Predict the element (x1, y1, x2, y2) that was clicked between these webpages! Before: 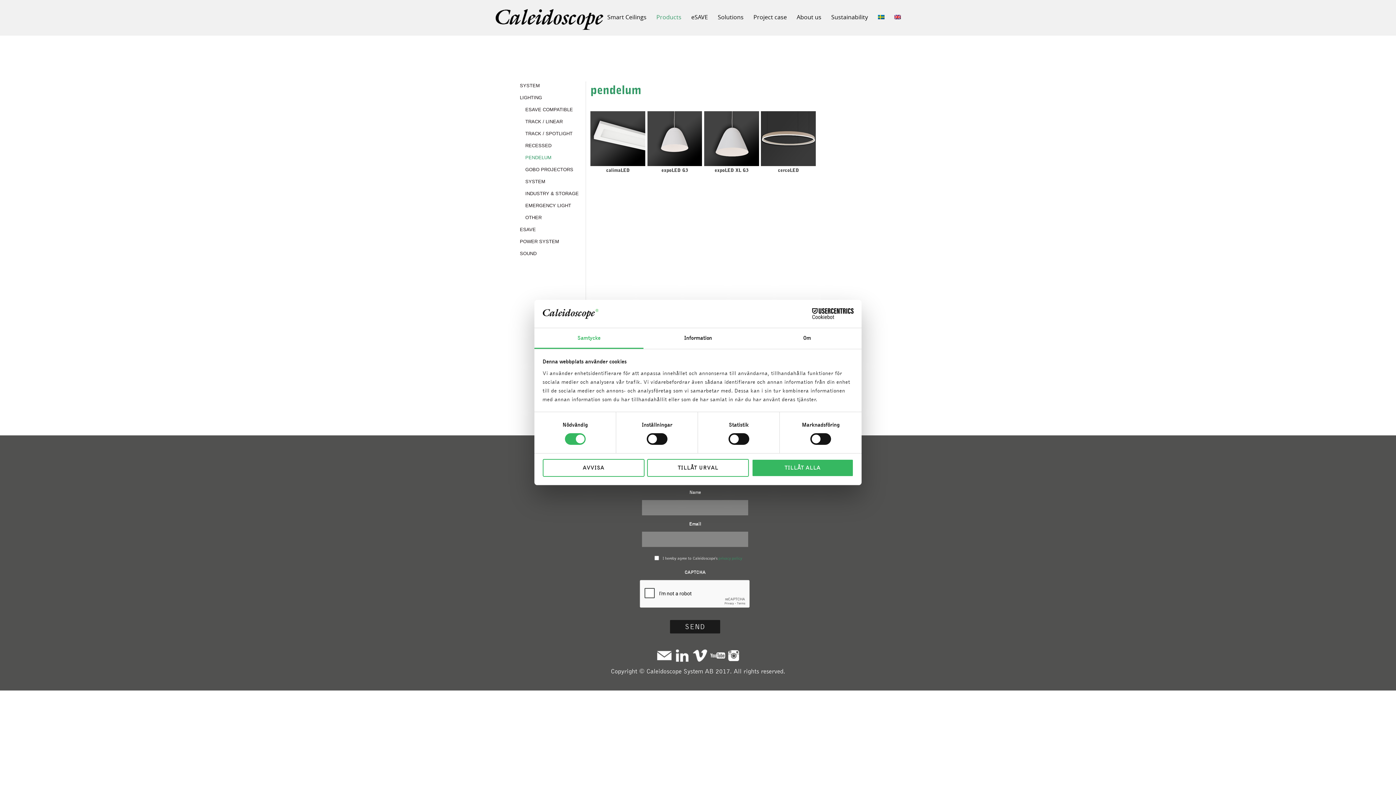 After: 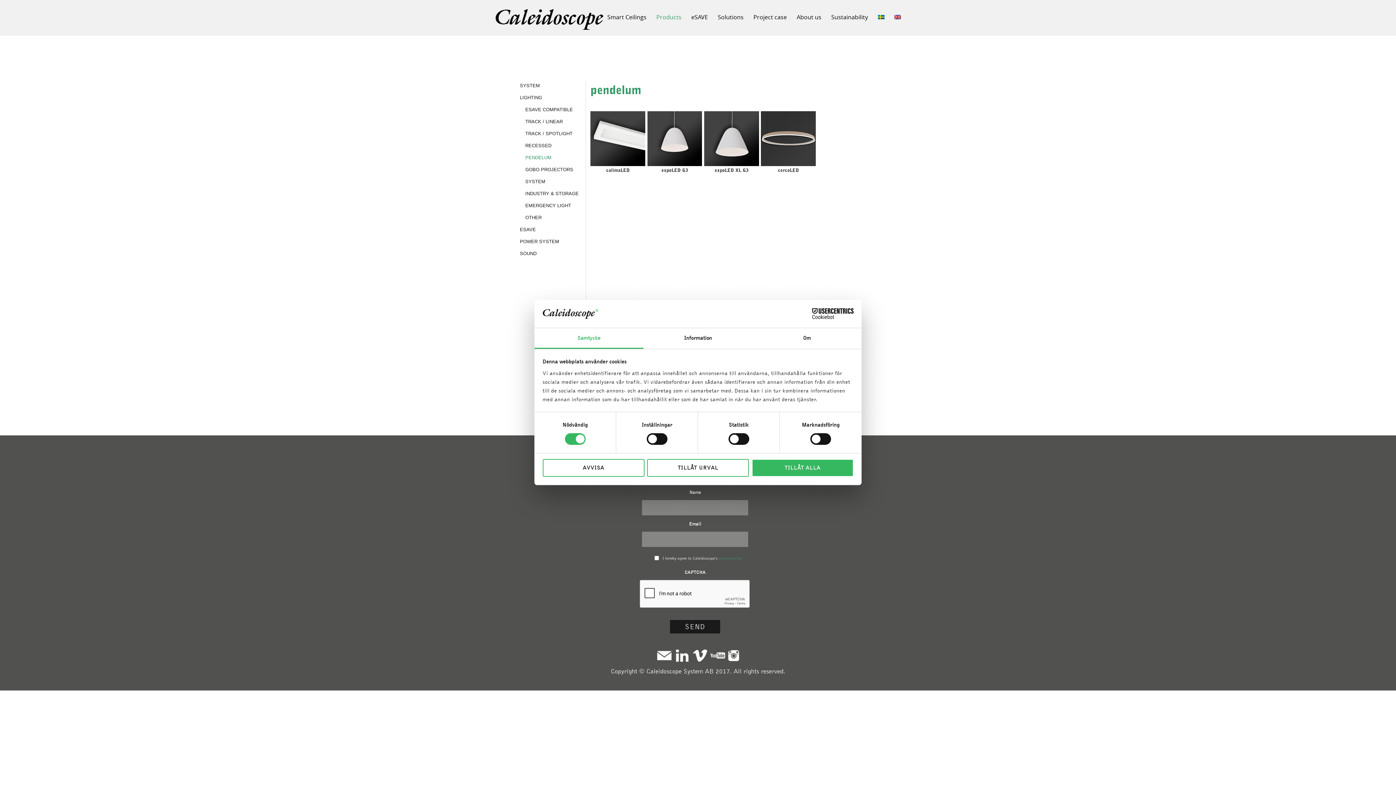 Action: bbox: (674, 648, 689, 663) label: Linkedin